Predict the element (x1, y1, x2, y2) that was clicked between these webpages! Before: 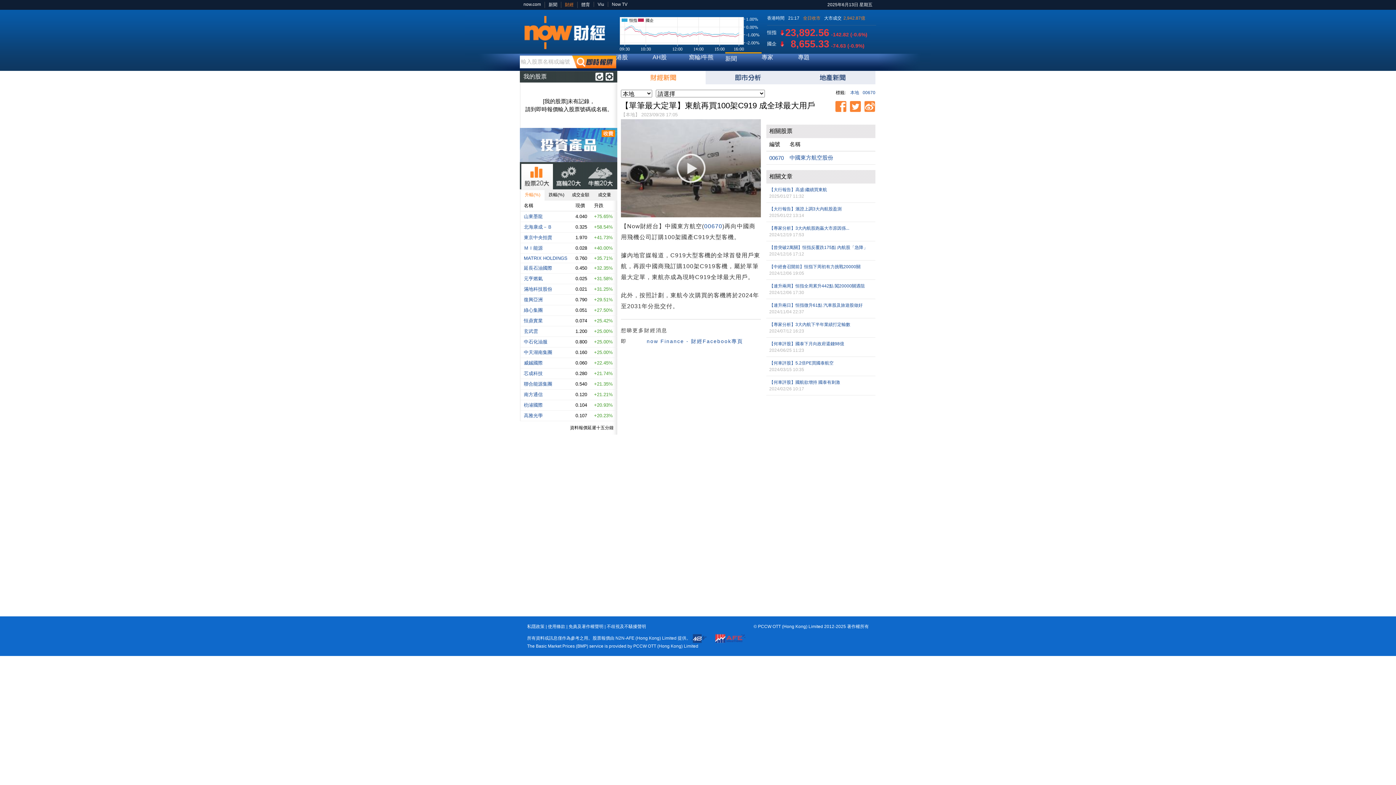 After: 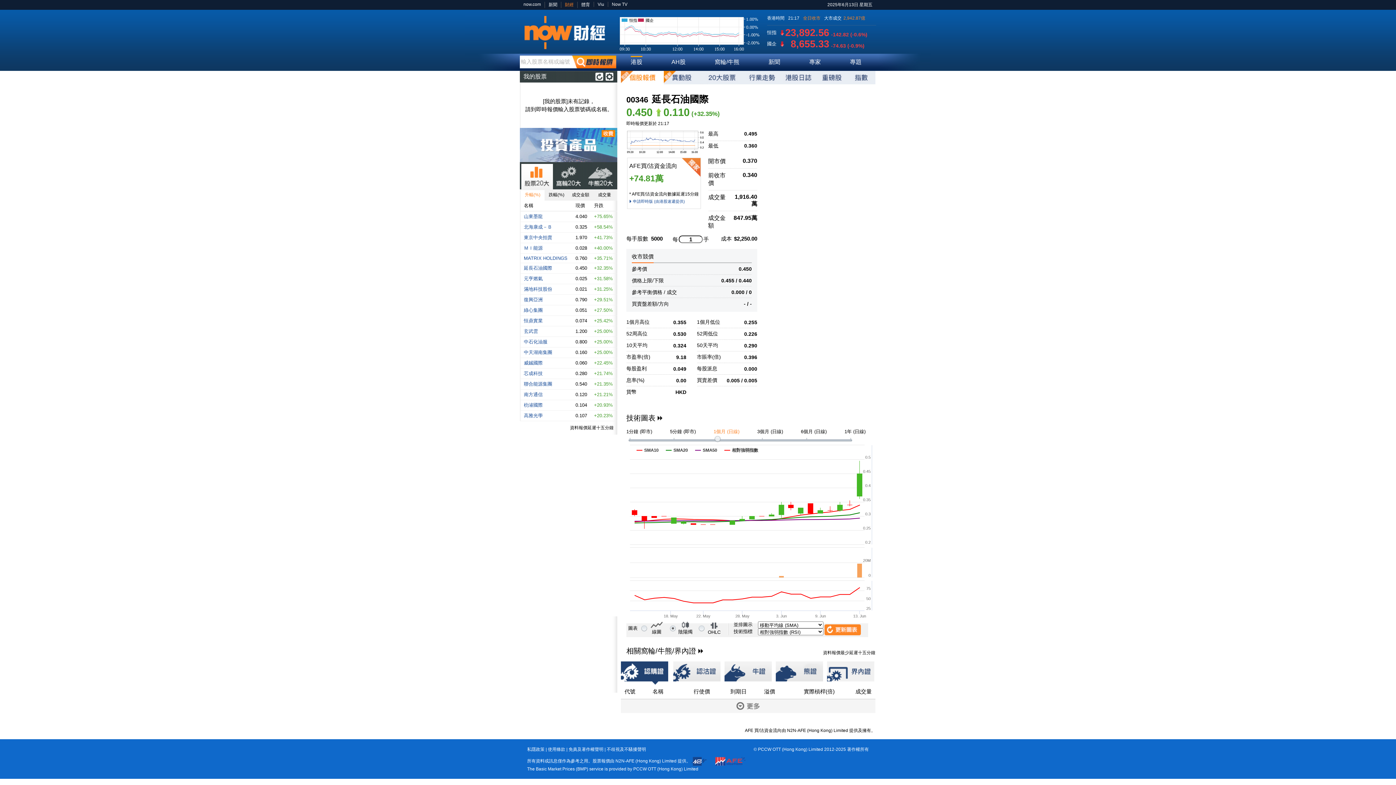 Action: bbox: (524, 265, 552, 270) label: 延長石油國際